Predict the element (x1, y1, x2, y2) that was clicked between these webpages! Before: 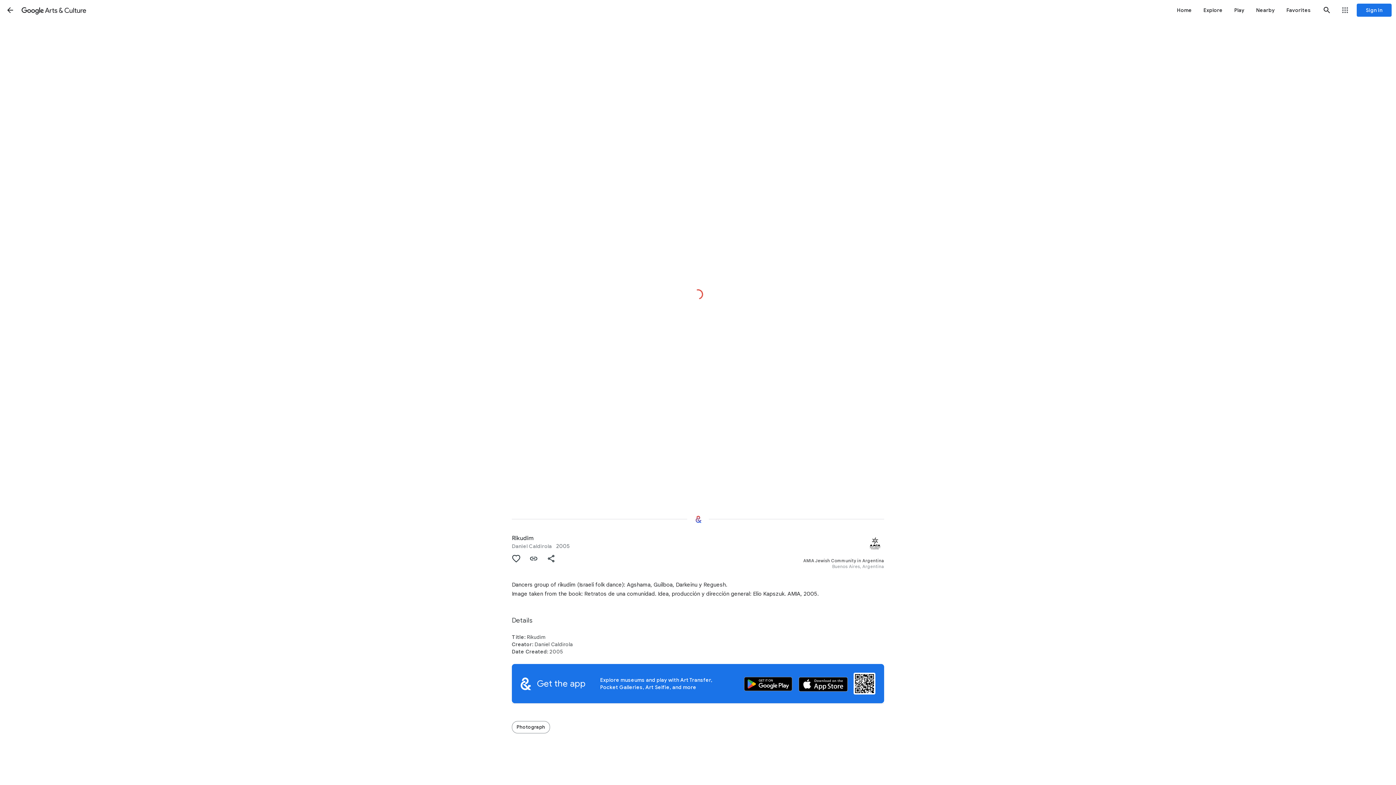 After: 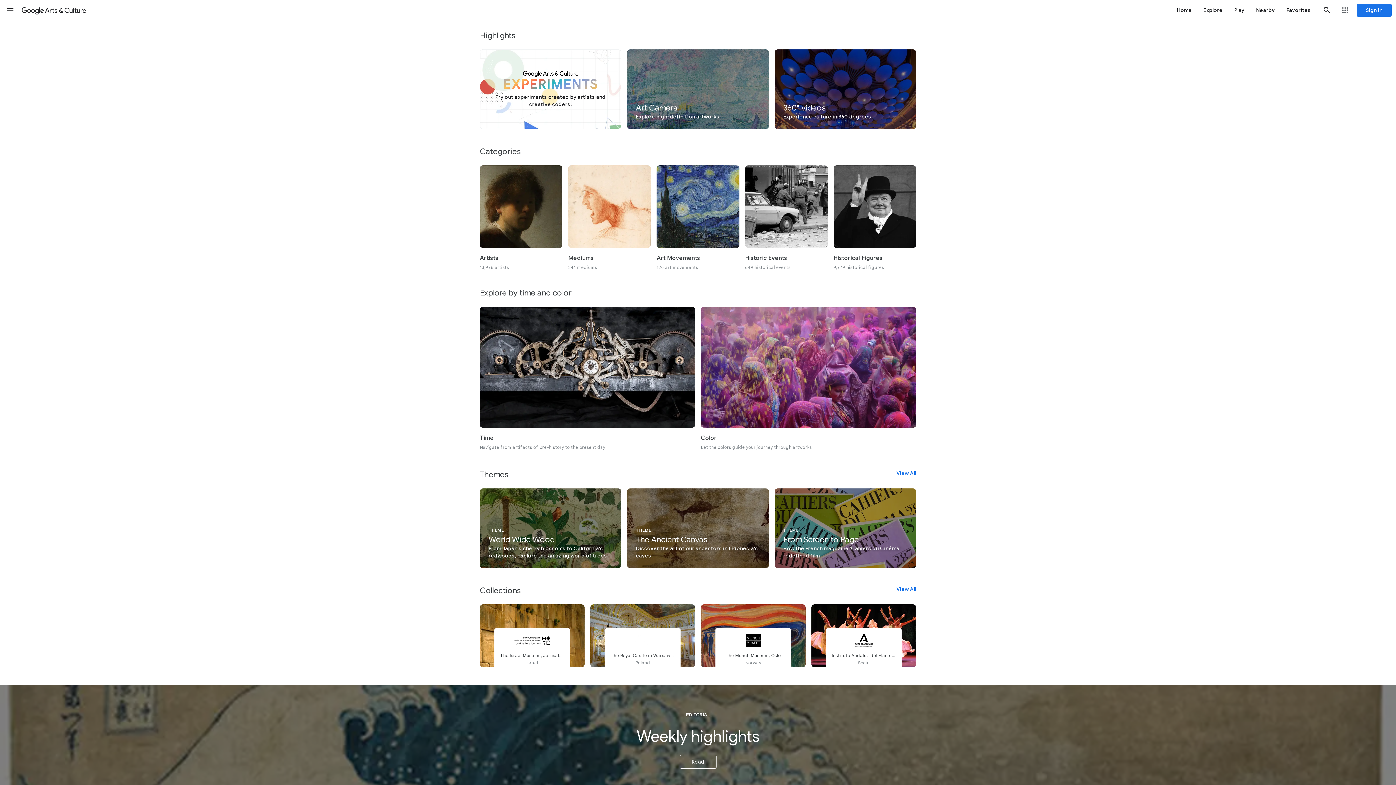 Action: label: Explore bbox: (1198, 0, 1228, 20)